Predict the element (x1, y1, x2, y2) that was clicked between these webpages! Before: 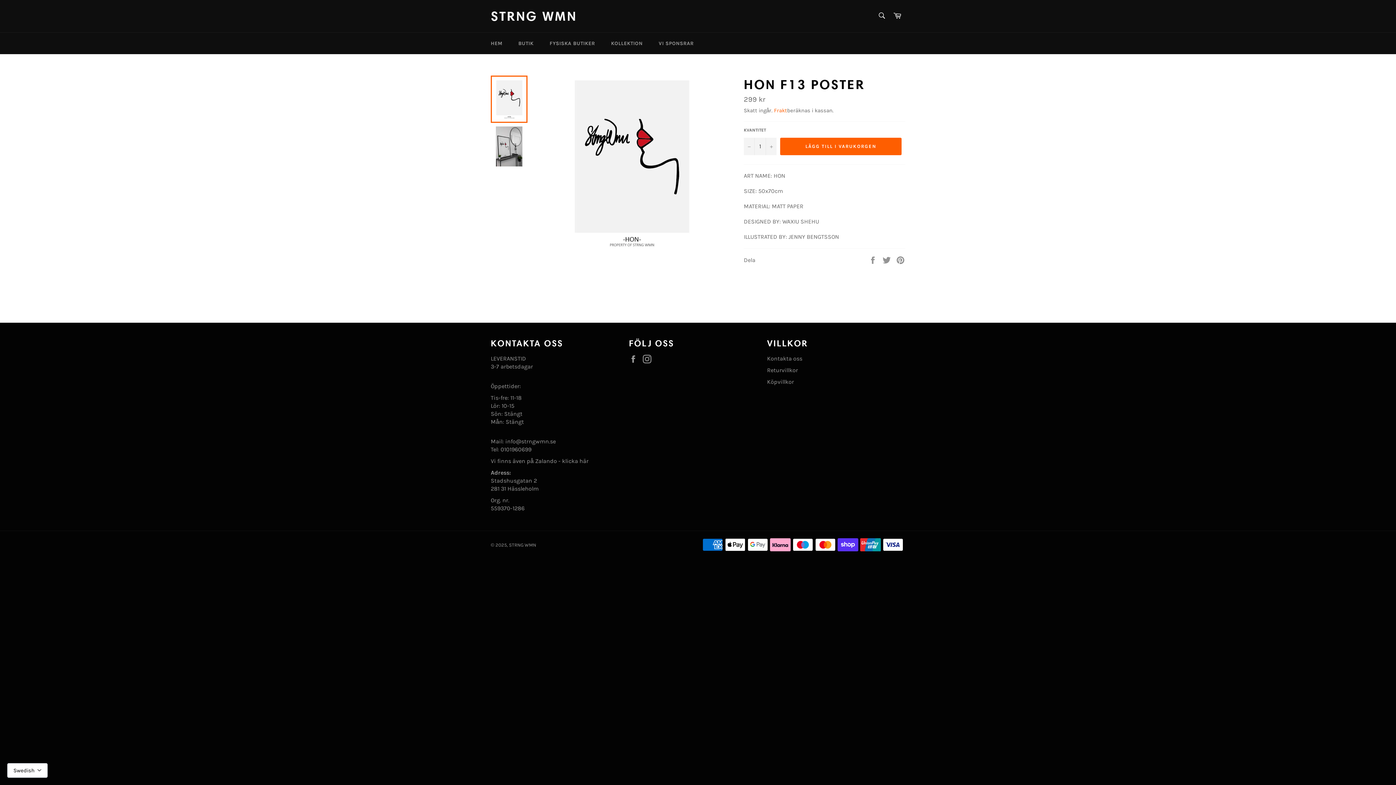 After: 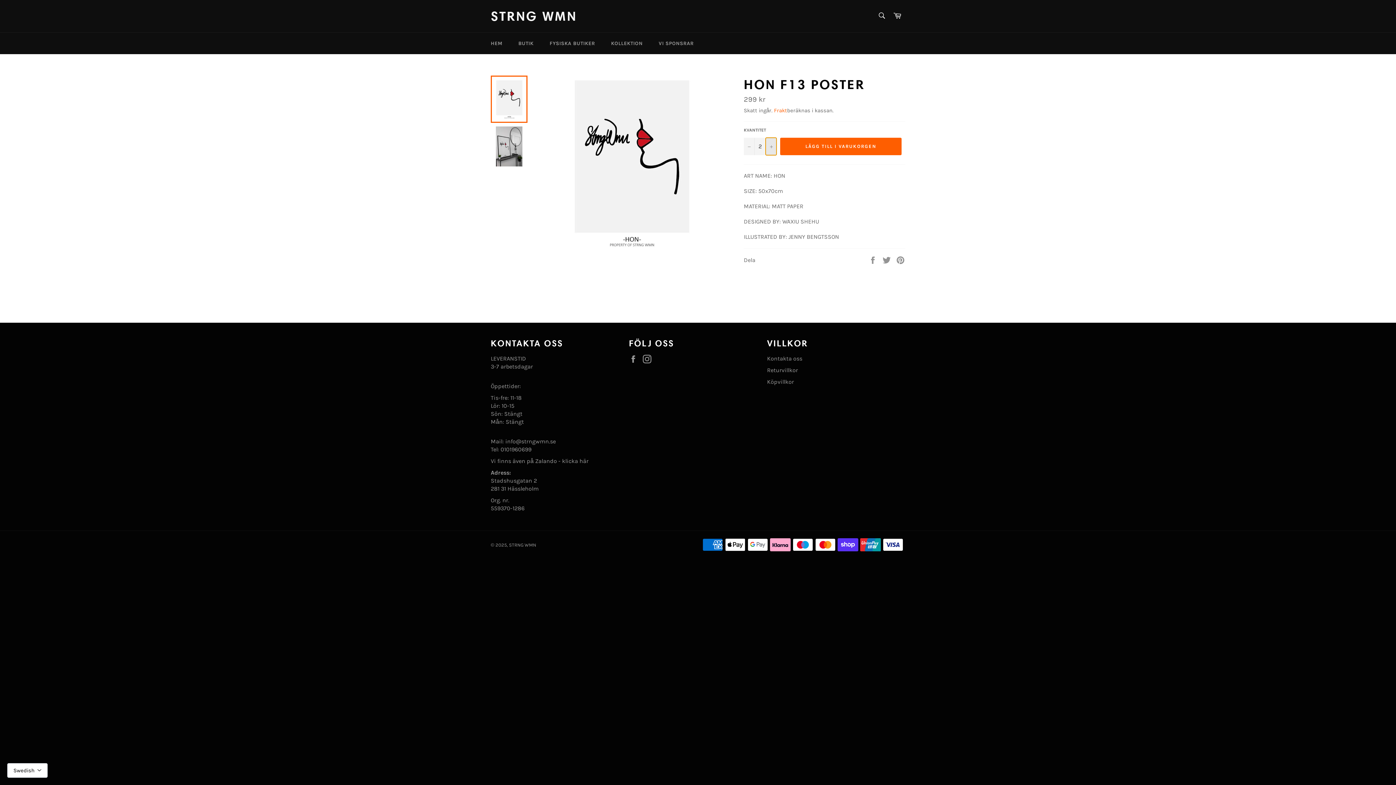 Action: bbox: (765, 137, 776, 155) label: Öka varumängden med en